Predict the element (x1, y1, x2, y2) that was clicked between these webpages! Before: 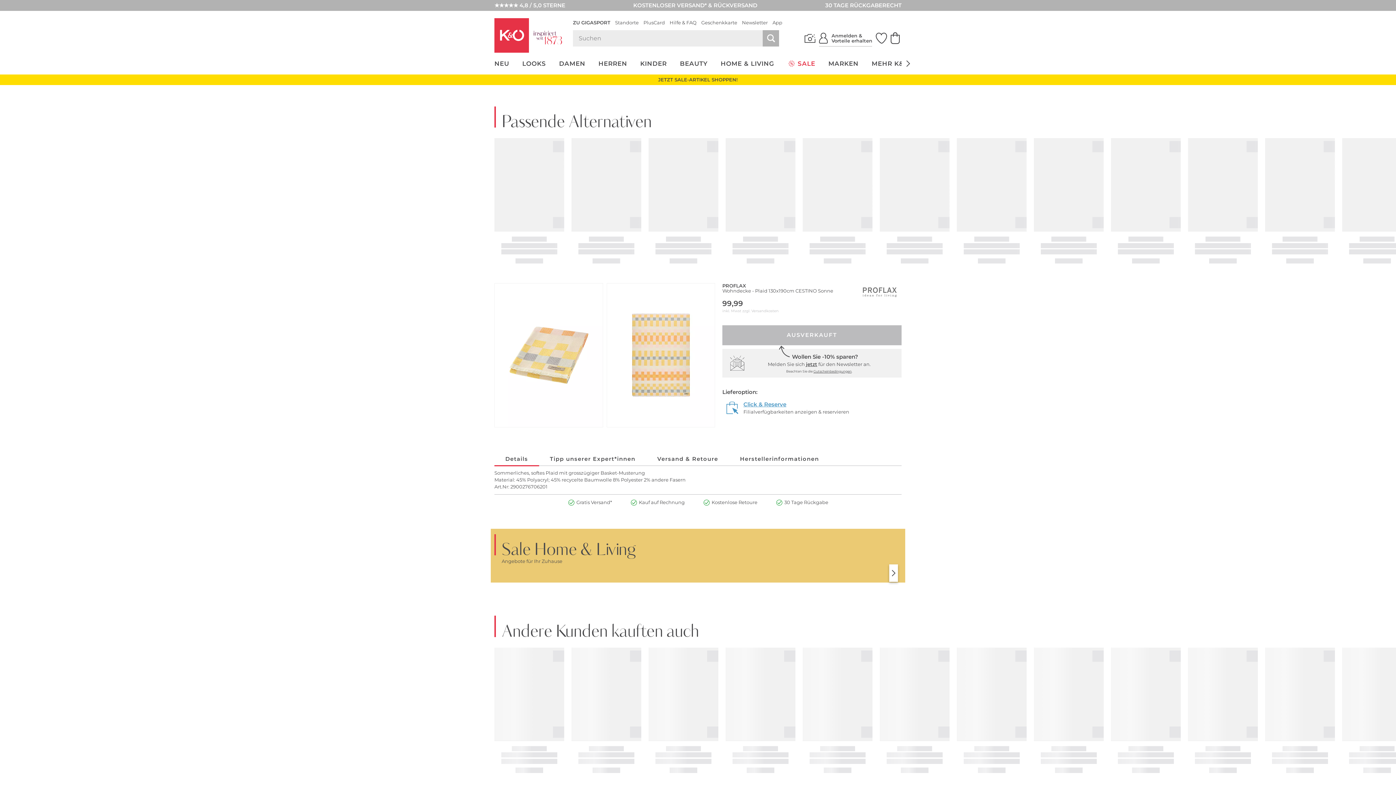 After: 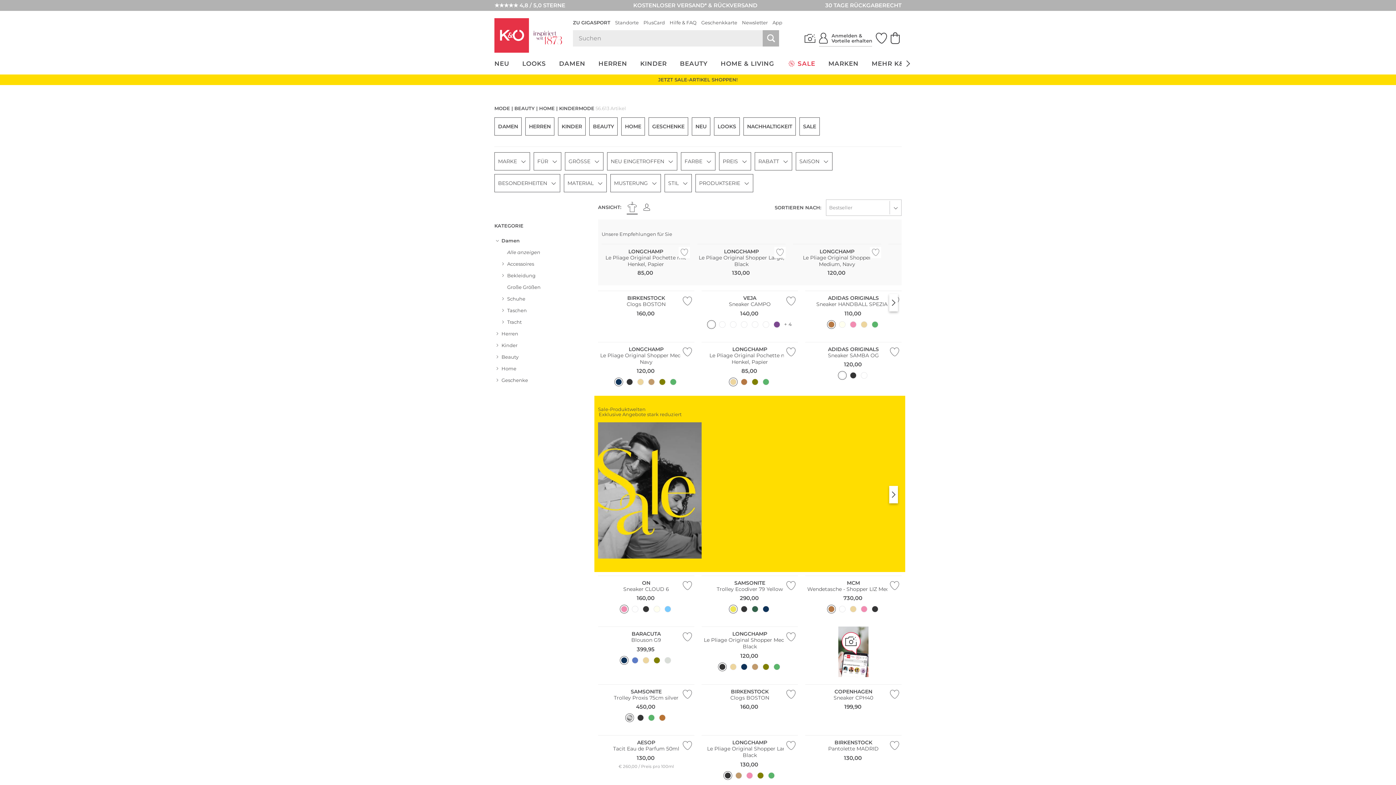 Action: label: Suche starten> bbox: (762, 30, 779, 46)